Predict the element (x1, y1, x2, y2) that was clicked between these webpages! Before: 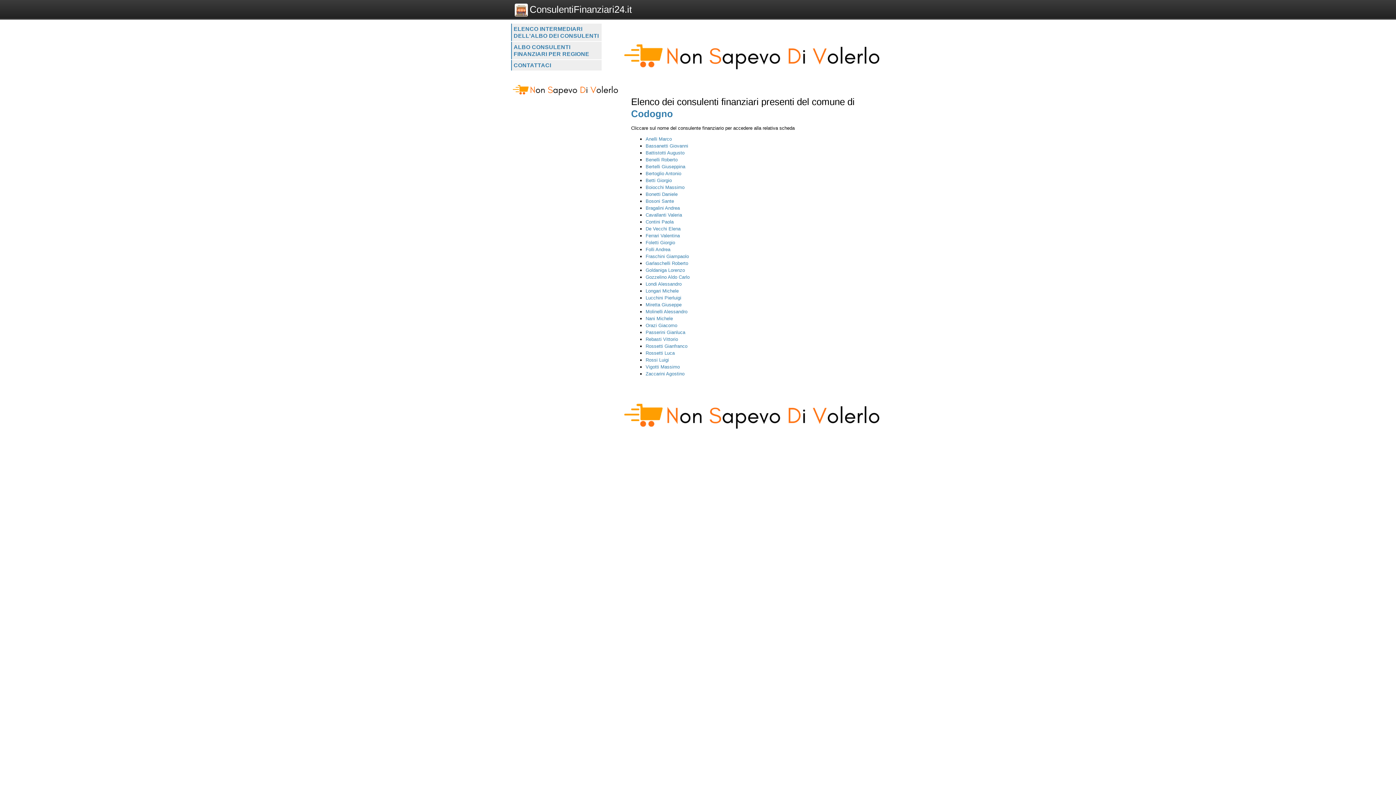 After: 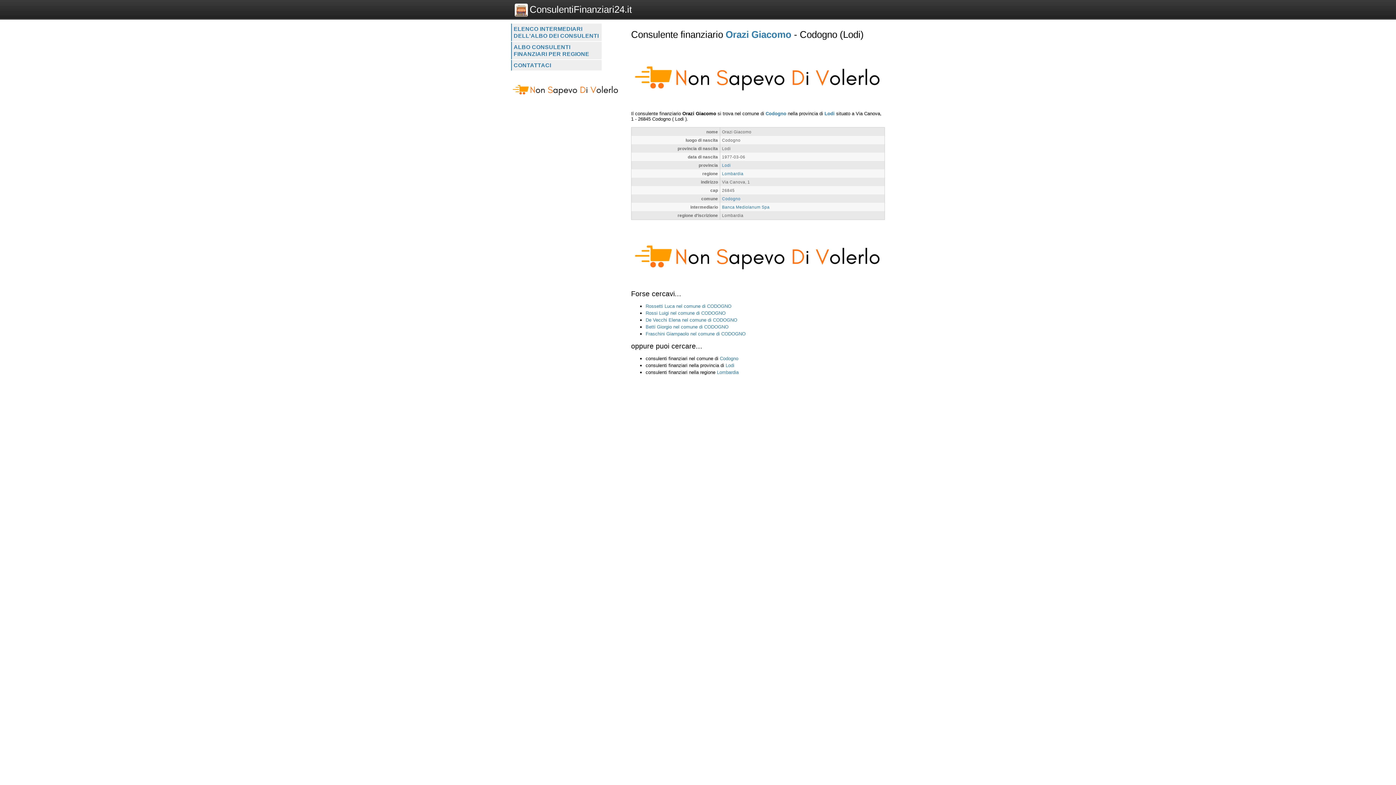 Action: bbox: (645, 261, 677, 266) label: Orazi Giacomo